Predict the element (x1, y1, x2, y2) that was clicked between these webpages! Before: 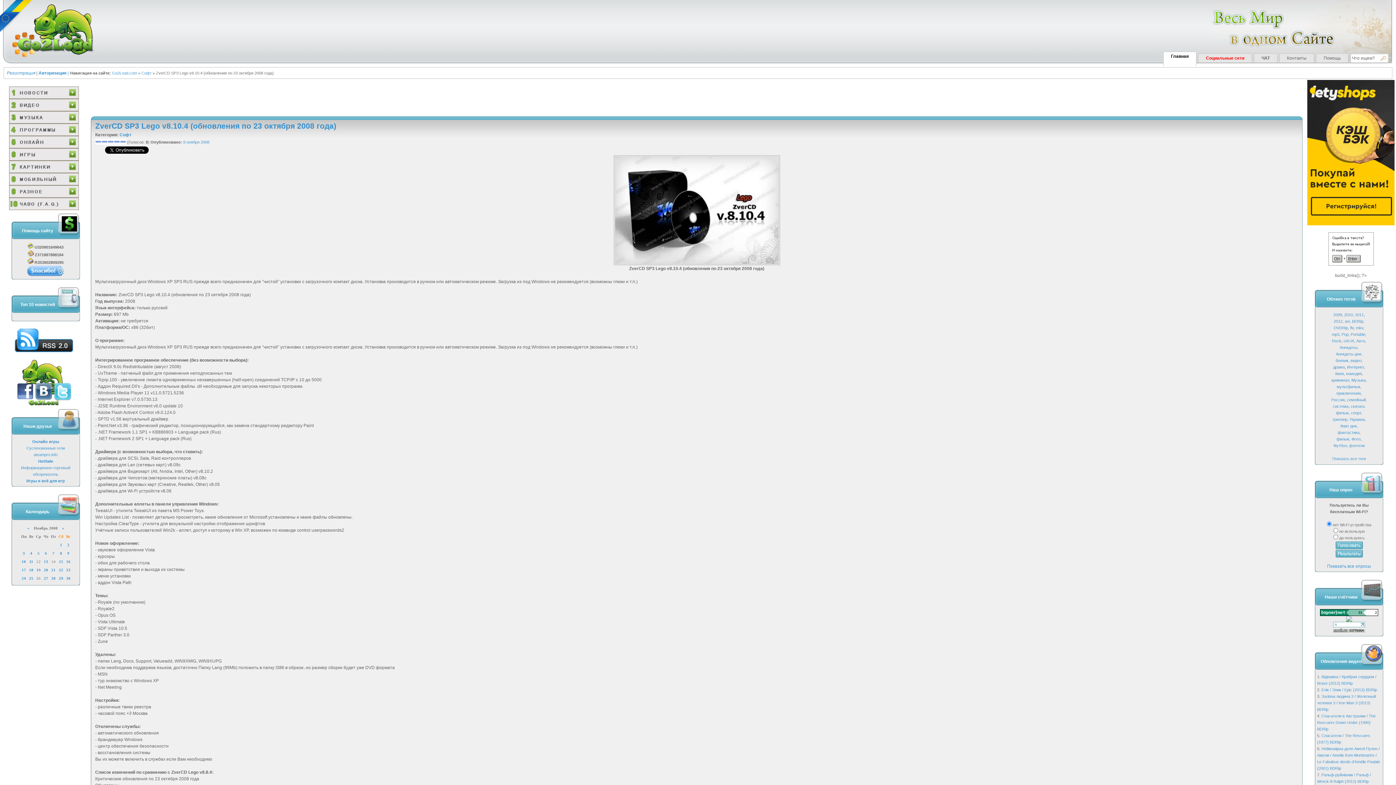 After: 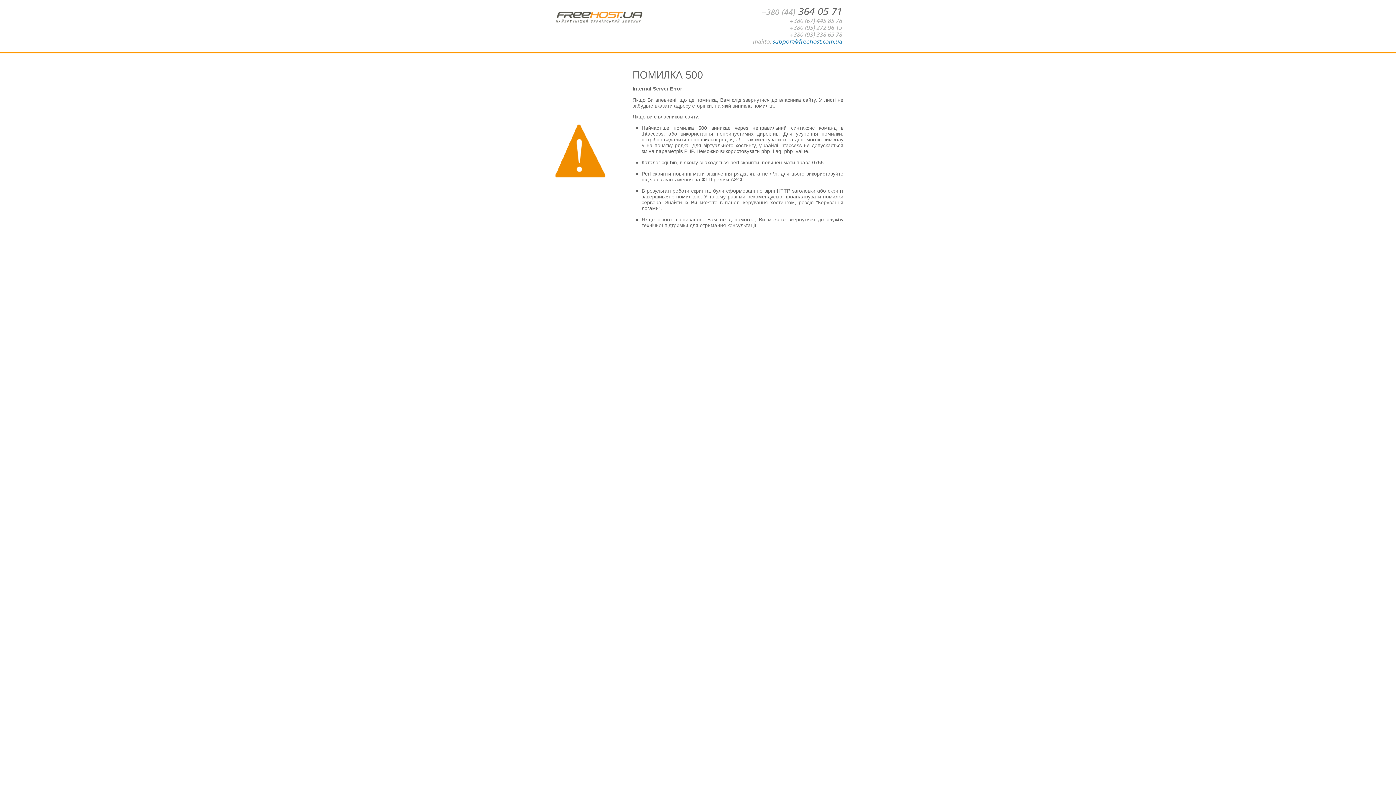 Action: bbox: (1356, 338, 1365, 343) label: Авто